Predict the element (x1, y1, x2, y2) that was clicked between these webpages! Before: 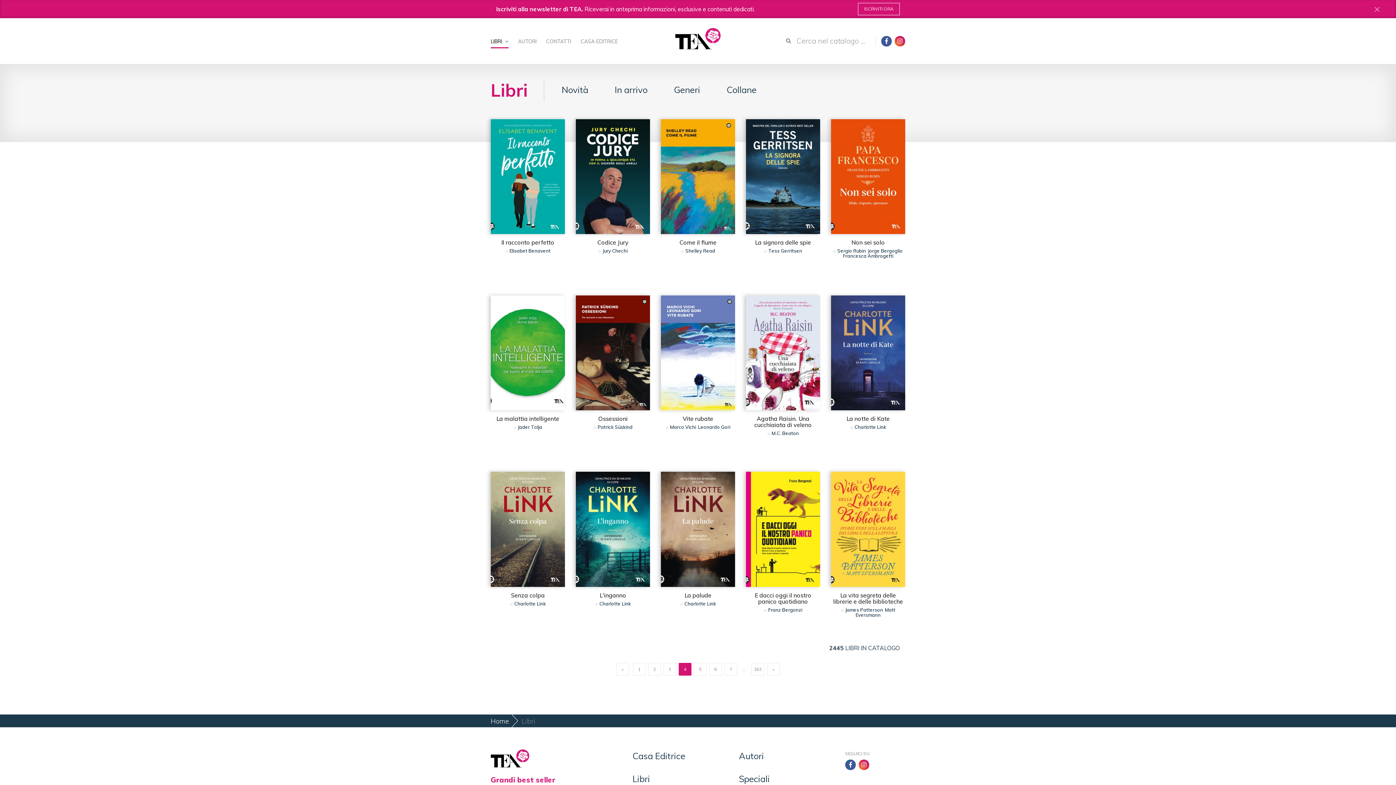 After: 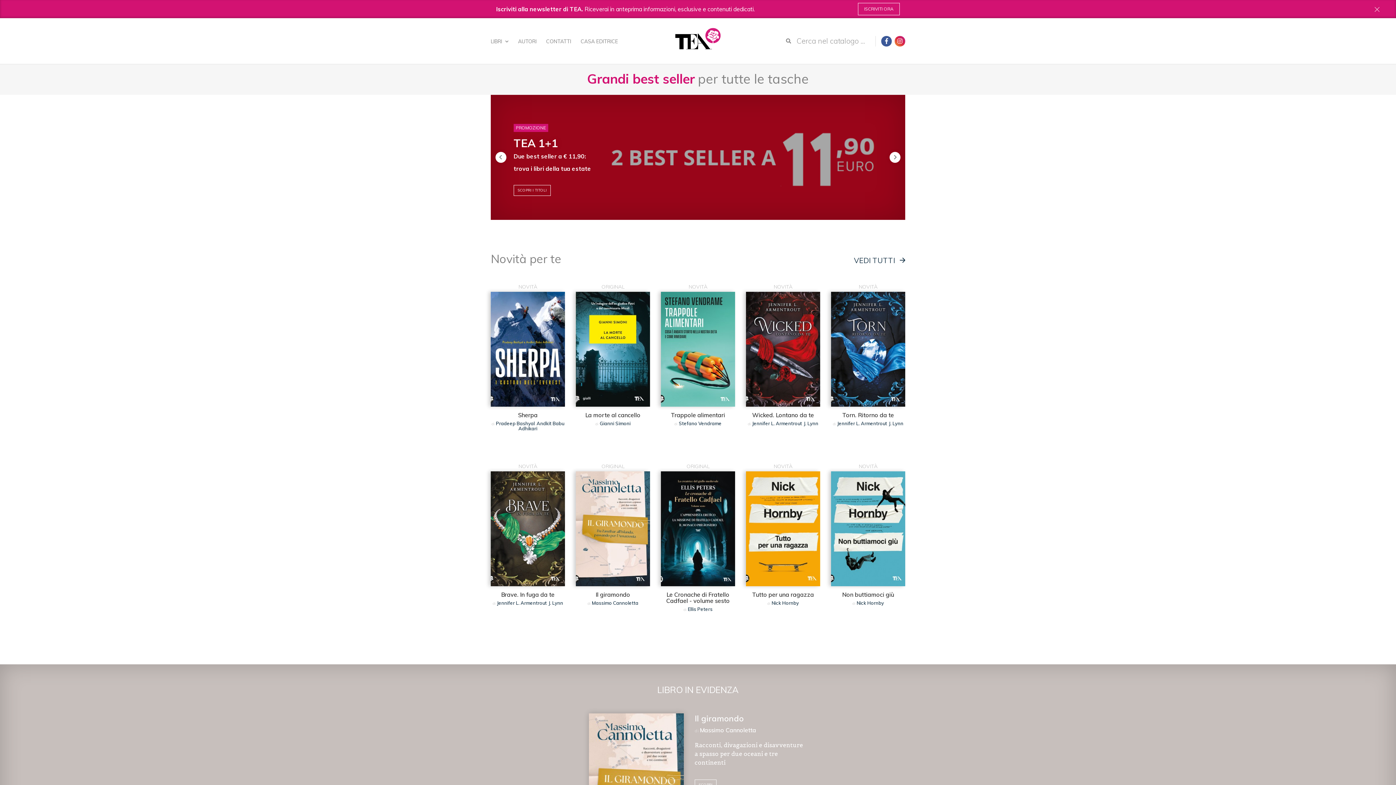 Action: label: Home bbox: (490, 717, 509, 725)